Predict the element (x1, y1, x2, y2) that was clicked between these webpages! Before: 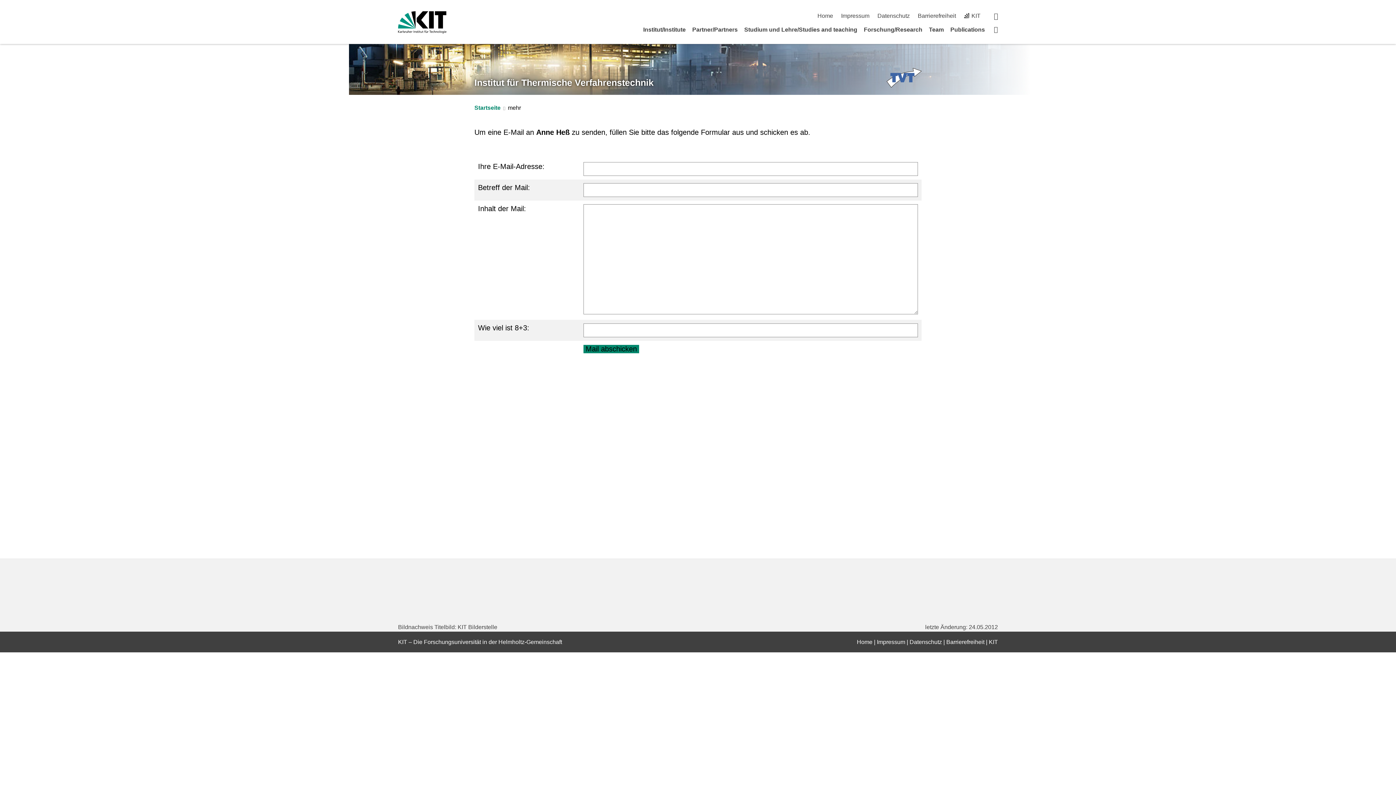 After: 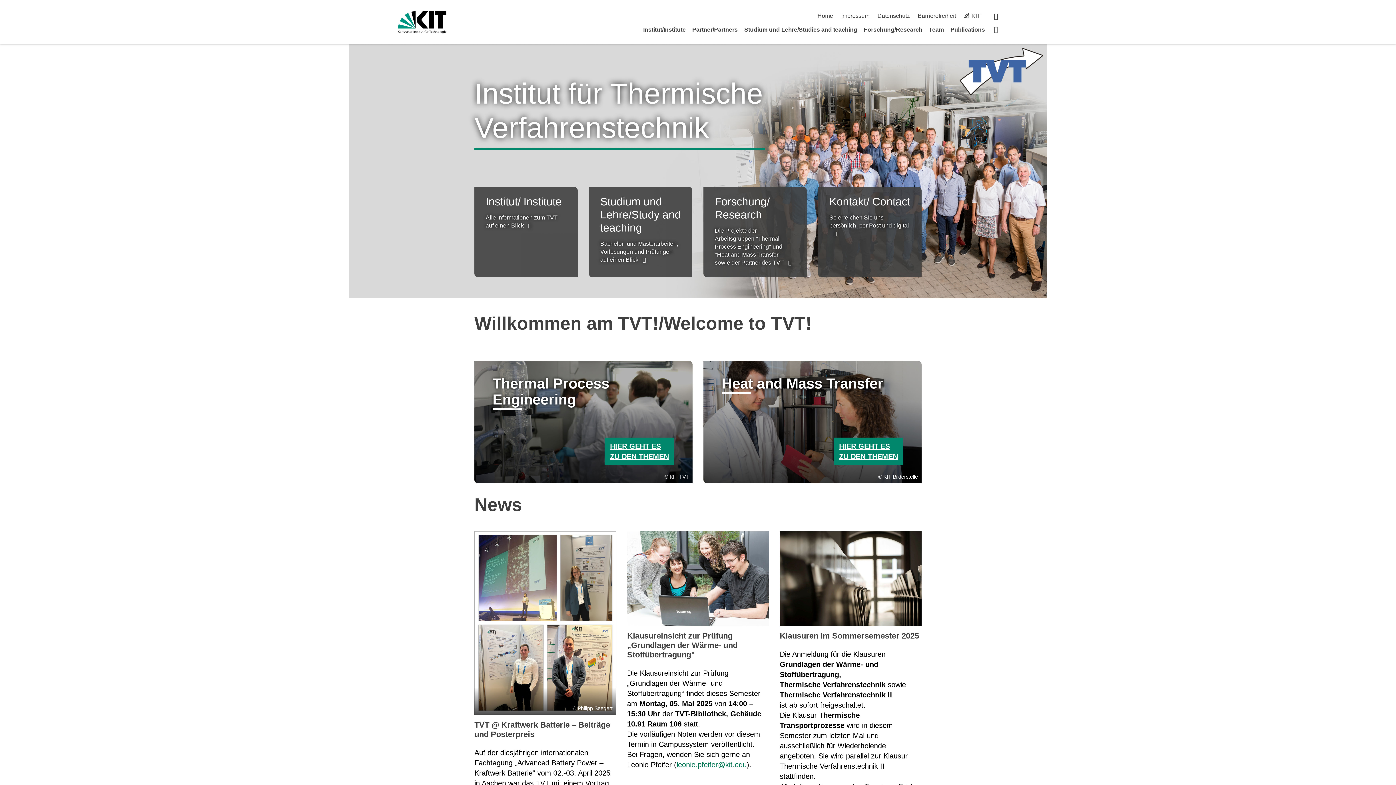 Action: bbox: (886, 67, 921, 87)